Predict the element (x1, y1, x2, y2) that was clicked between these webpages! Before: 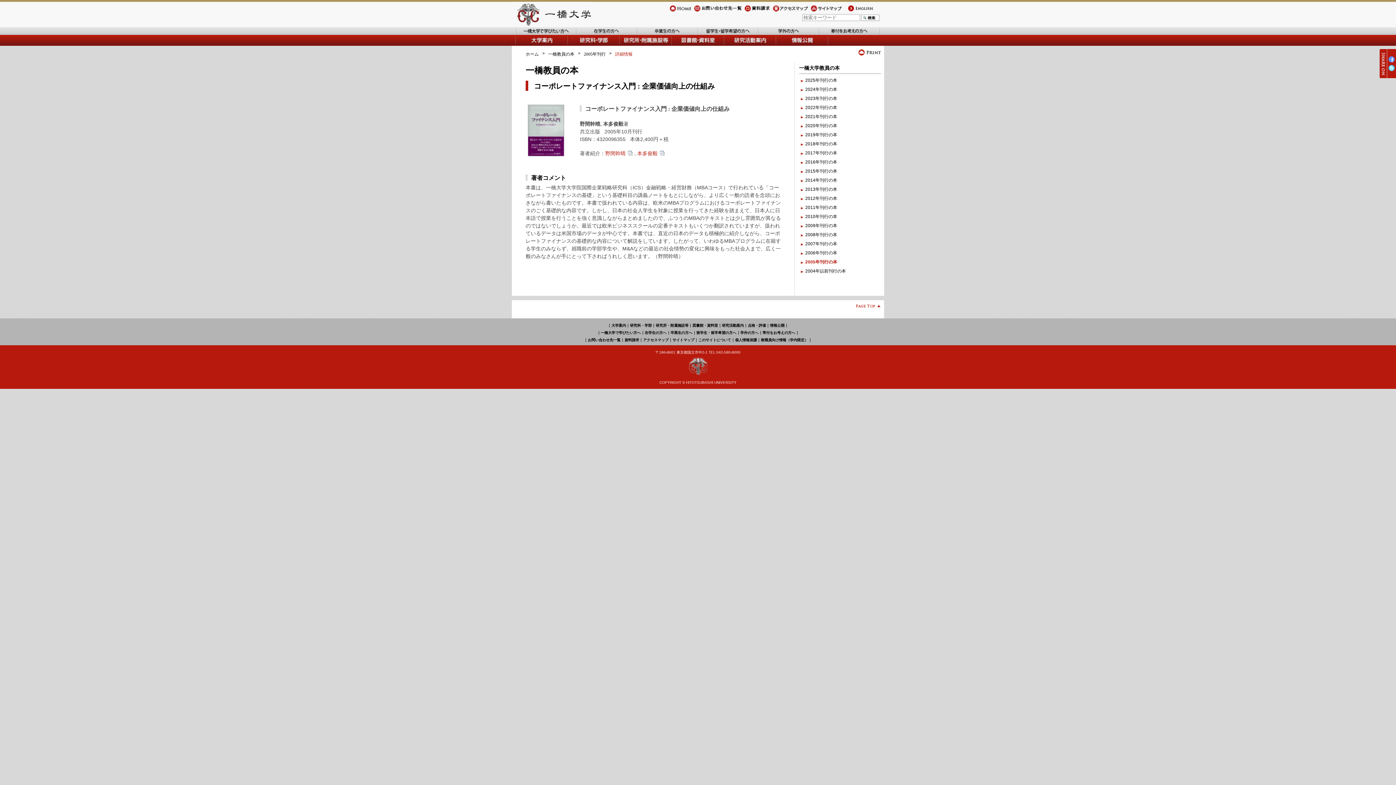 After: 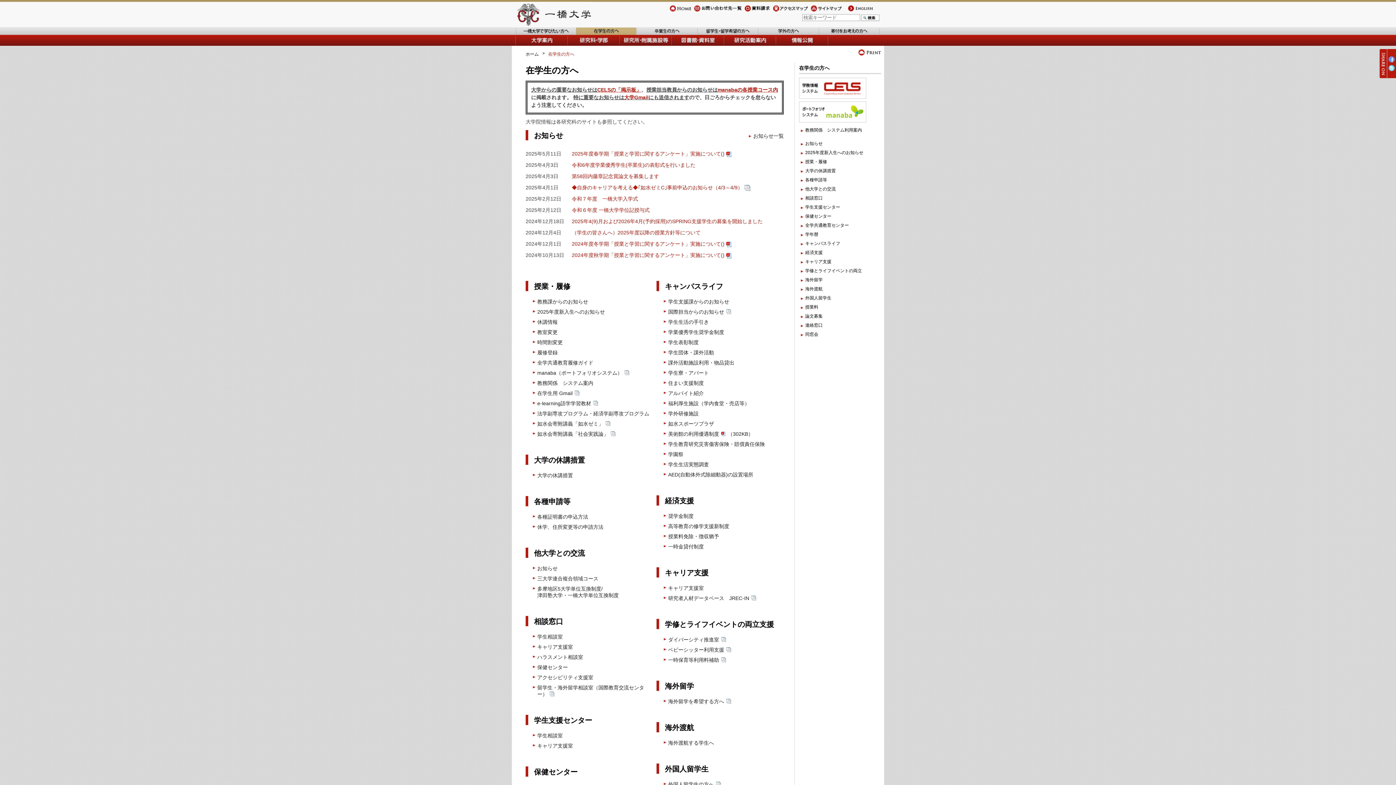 Action: bbox: (576, 27, 637, 34) label: 在学生の方へ